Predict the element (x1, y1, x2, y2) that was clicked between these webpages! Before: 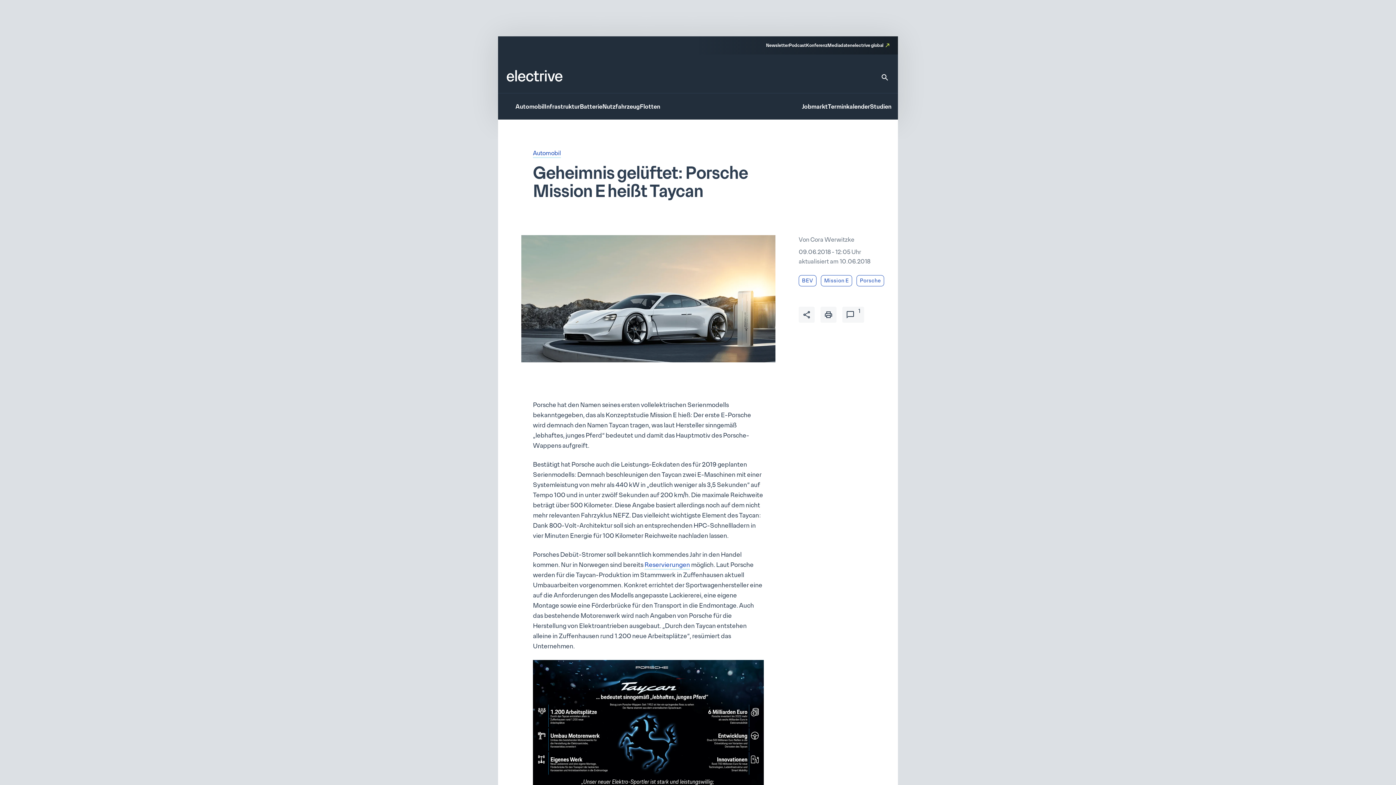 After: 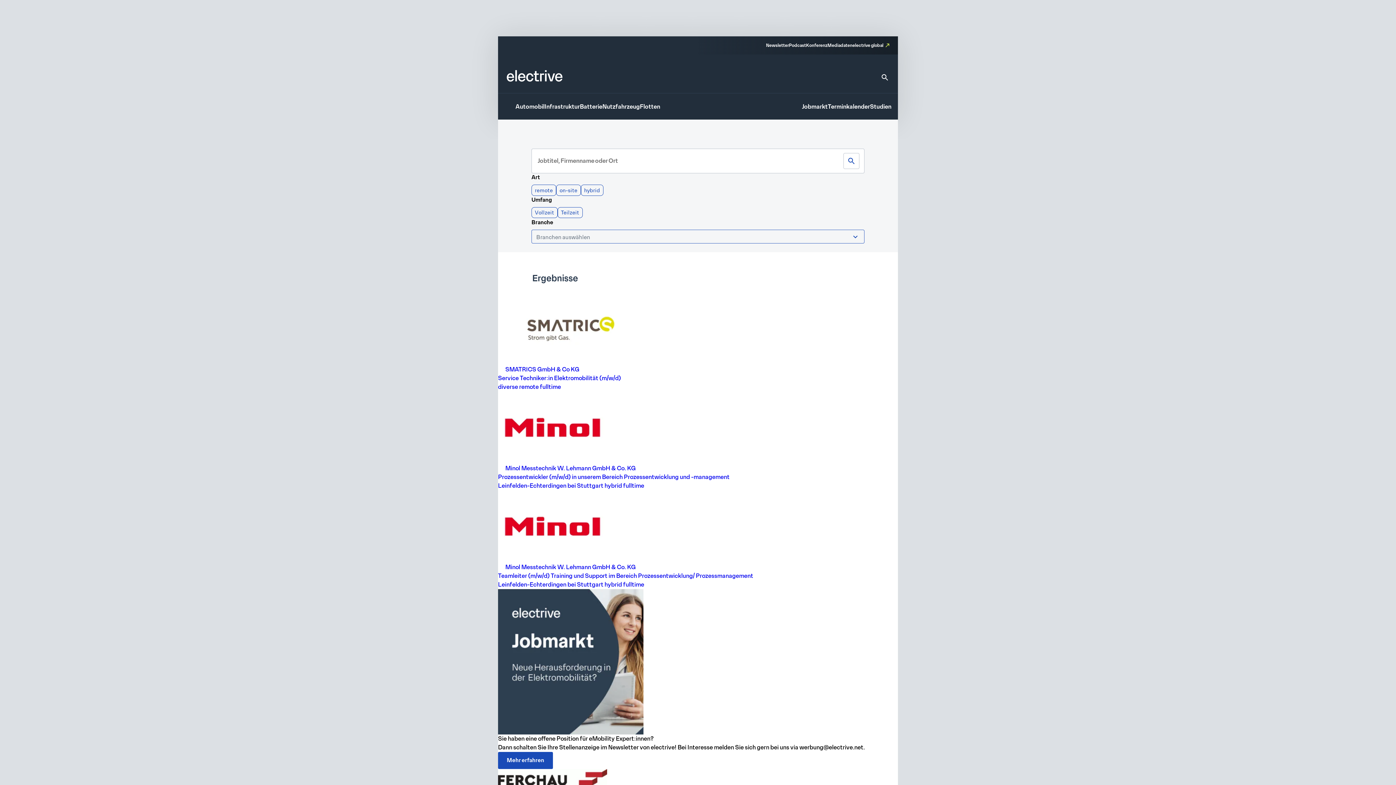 Action: bbox: (802, 103, 828, 111) label: Jobmarkt